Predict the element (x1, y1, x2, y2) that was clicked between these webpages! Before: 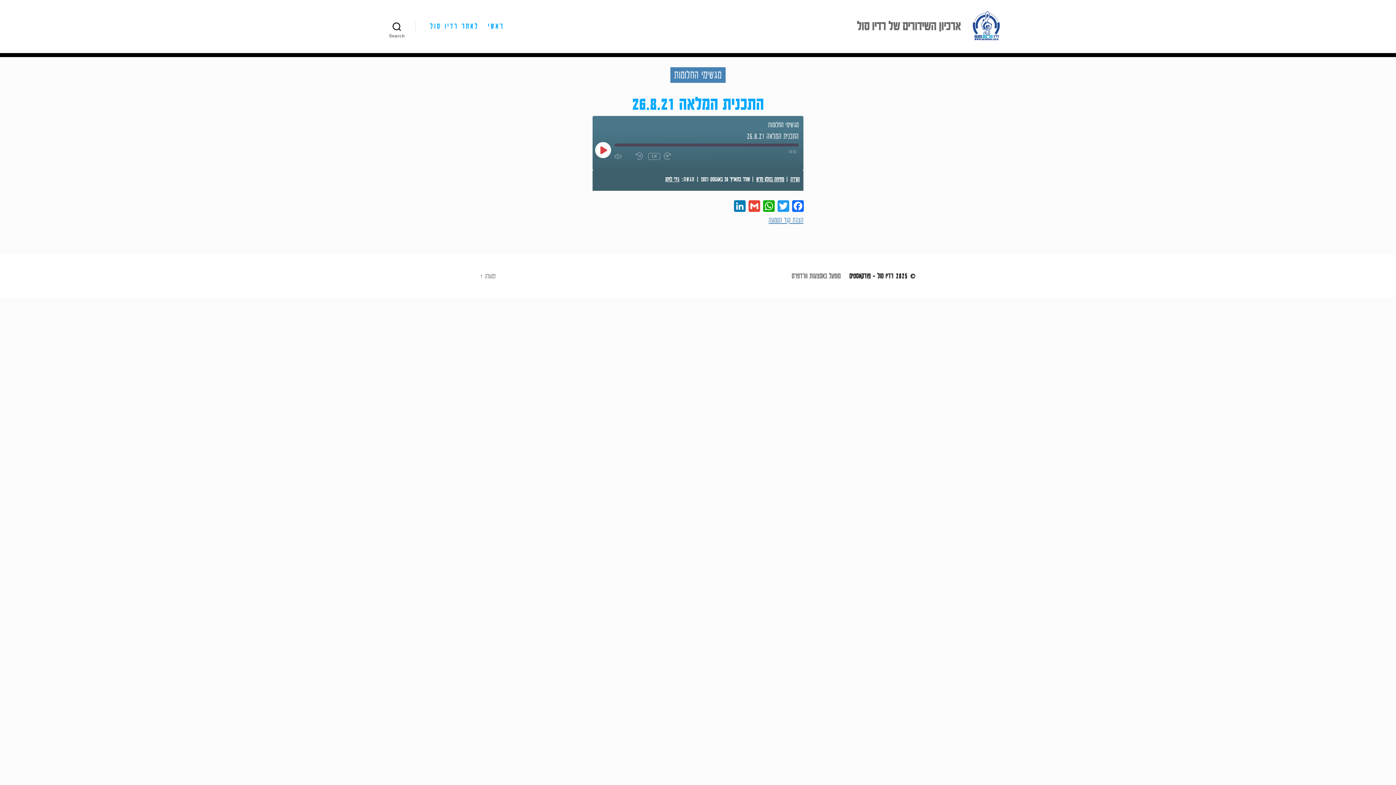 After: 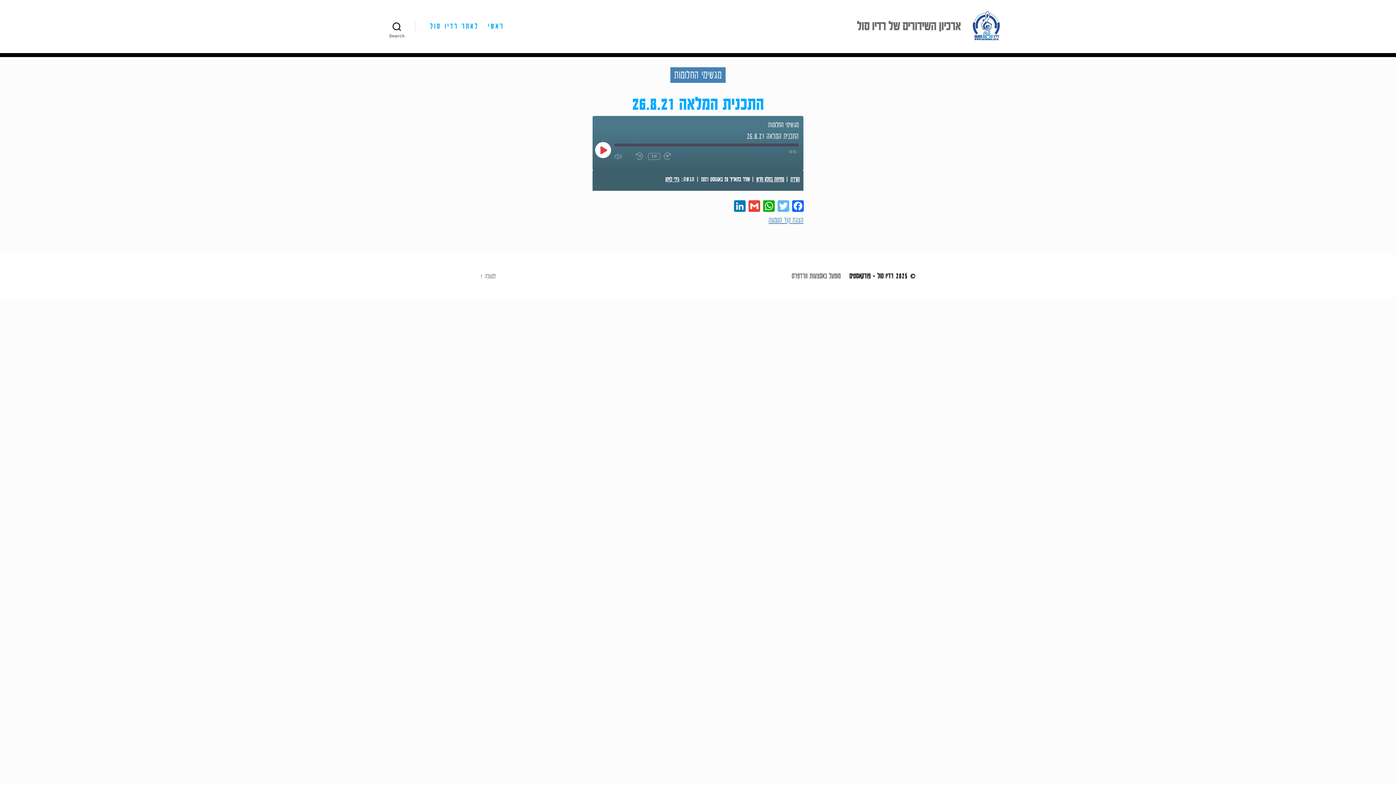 Action: label: Twitter bbox: (776, 200, 790, 214)